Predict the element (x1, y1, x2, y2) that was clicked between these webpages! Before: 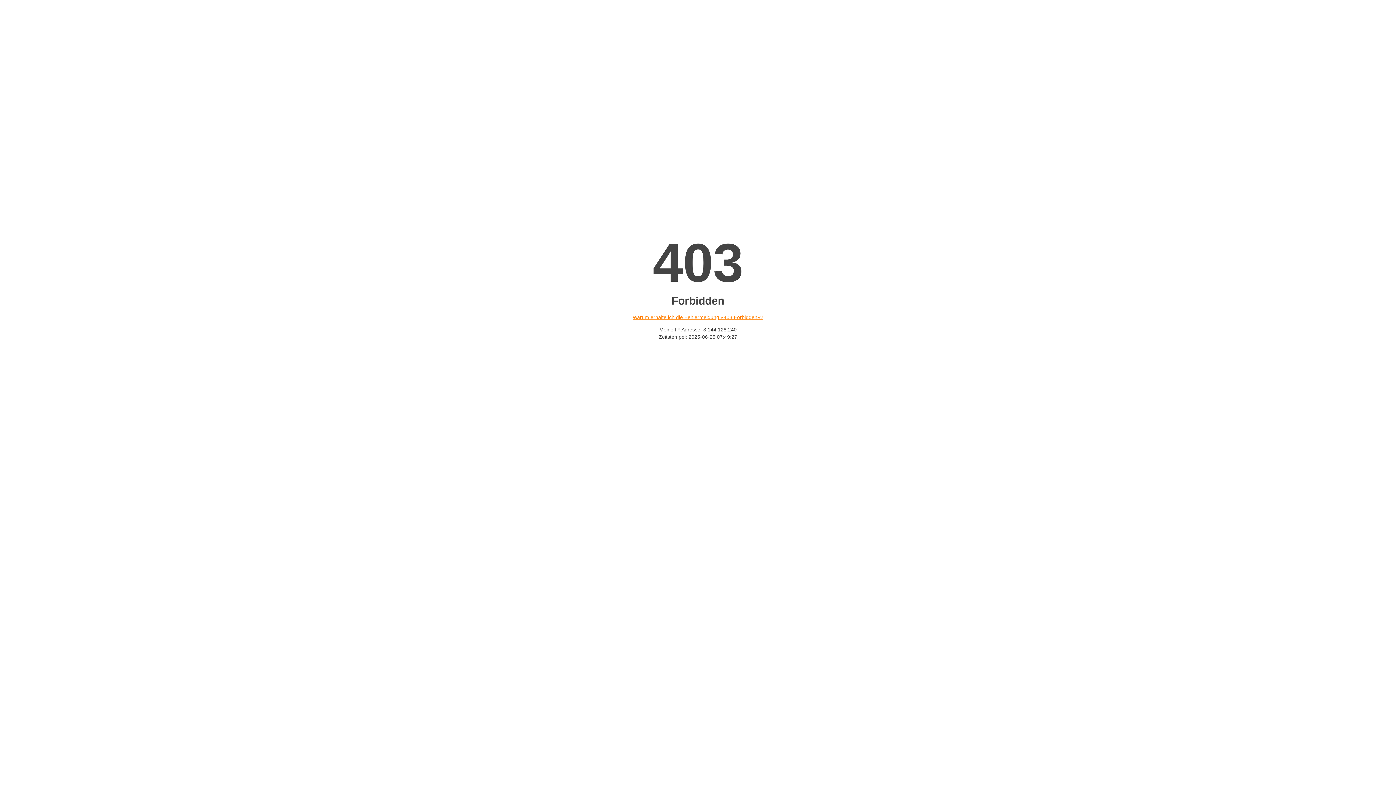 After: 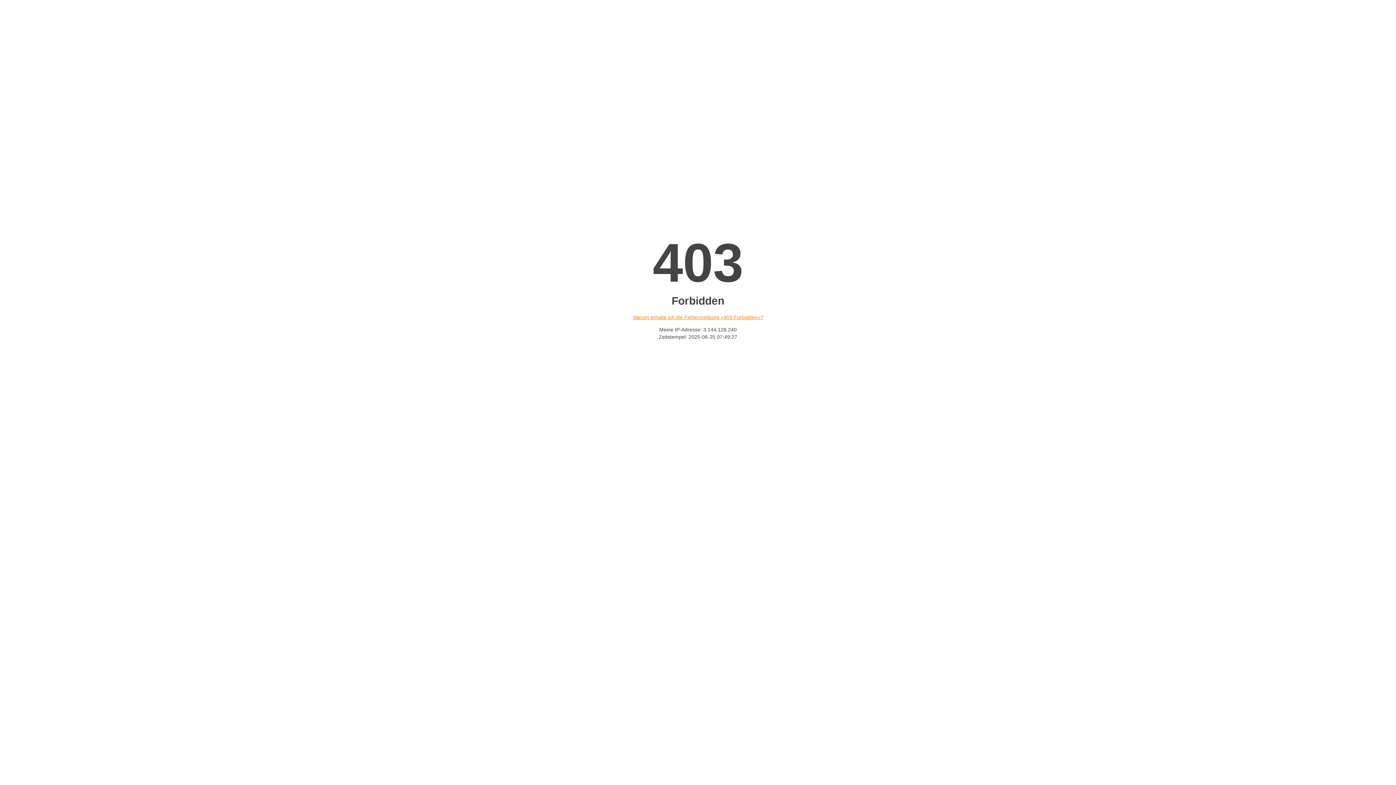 Action: label: Warum erhalte ich die Fehlermeldung «403 Forbidden»? bbox: (632, 314, 763, 320)